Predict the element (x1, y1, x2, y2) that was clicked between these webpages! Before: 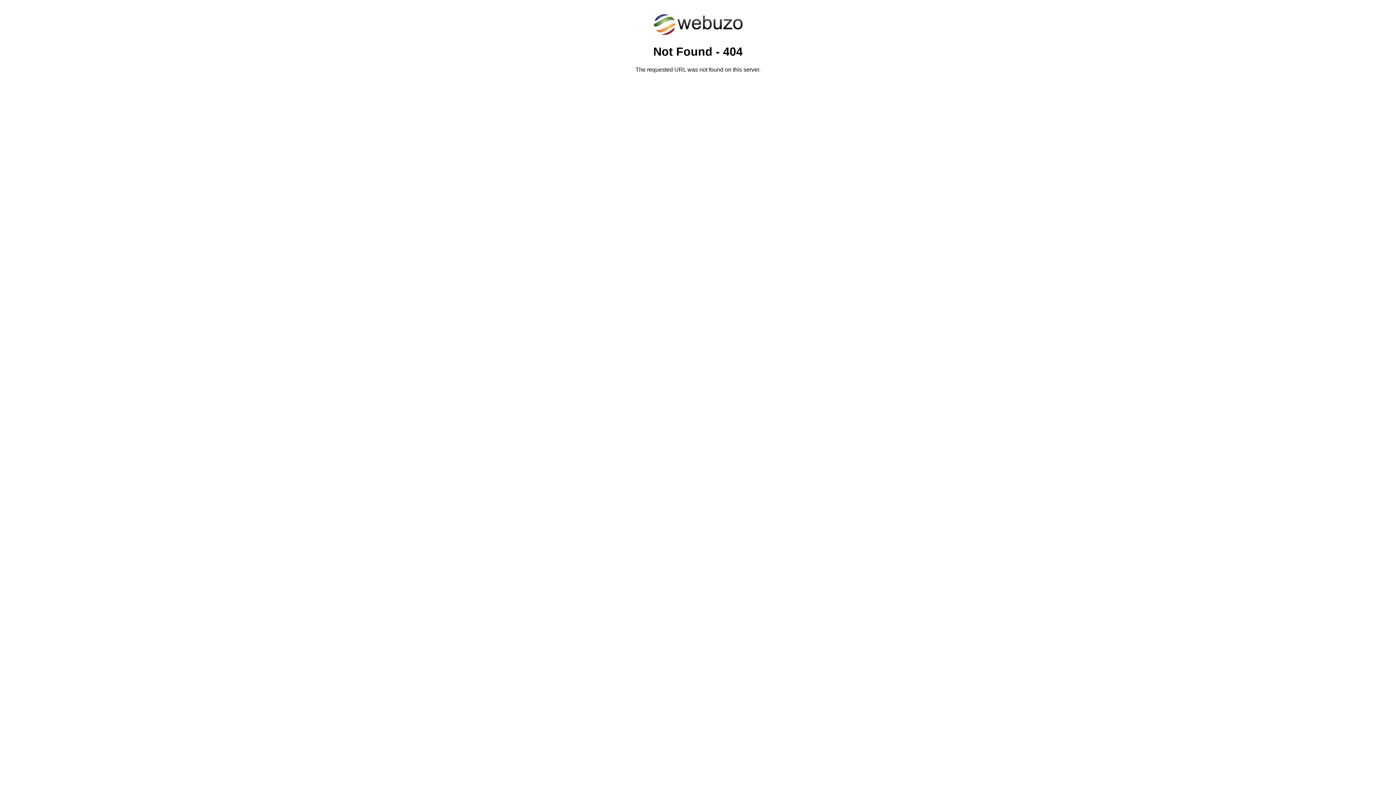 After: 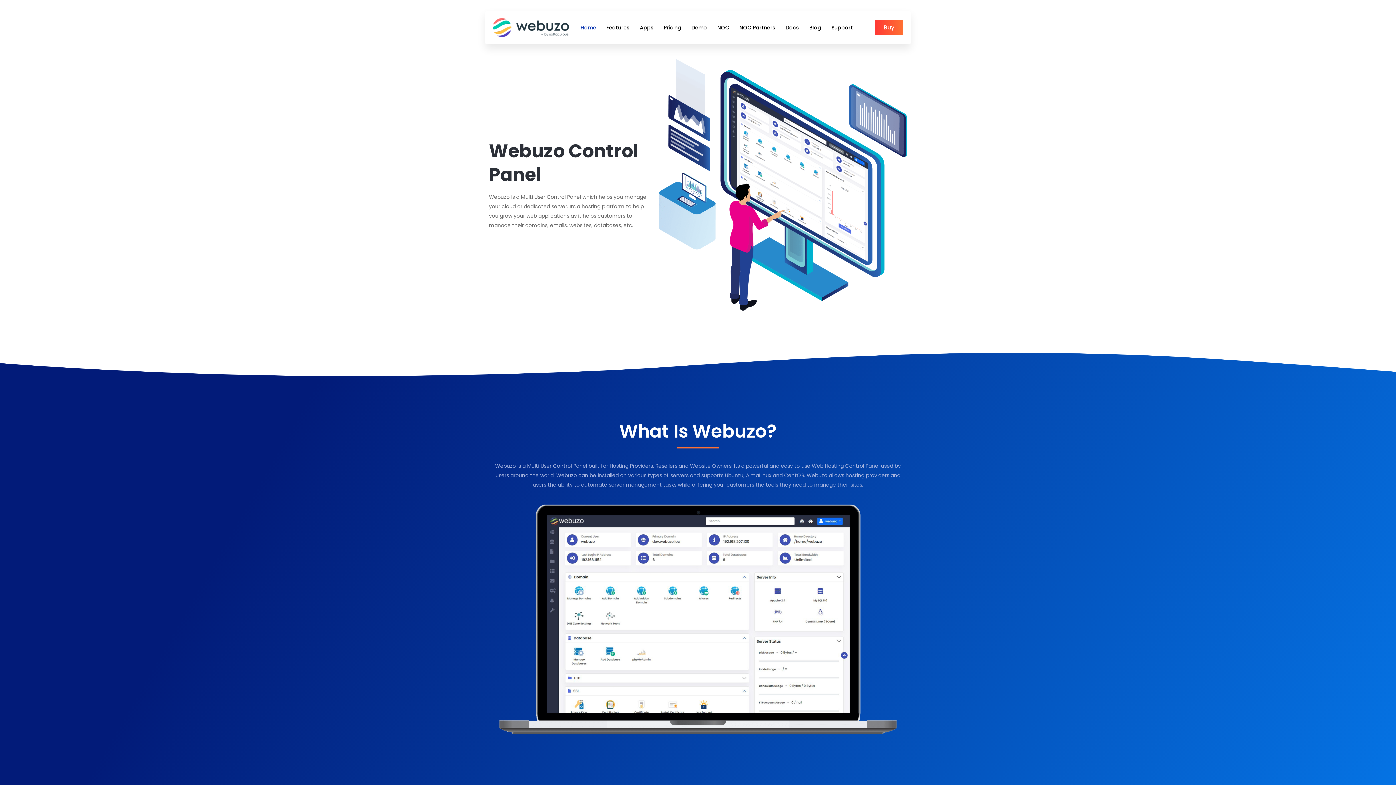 Action: bbox: (652, 30, 743, 37)